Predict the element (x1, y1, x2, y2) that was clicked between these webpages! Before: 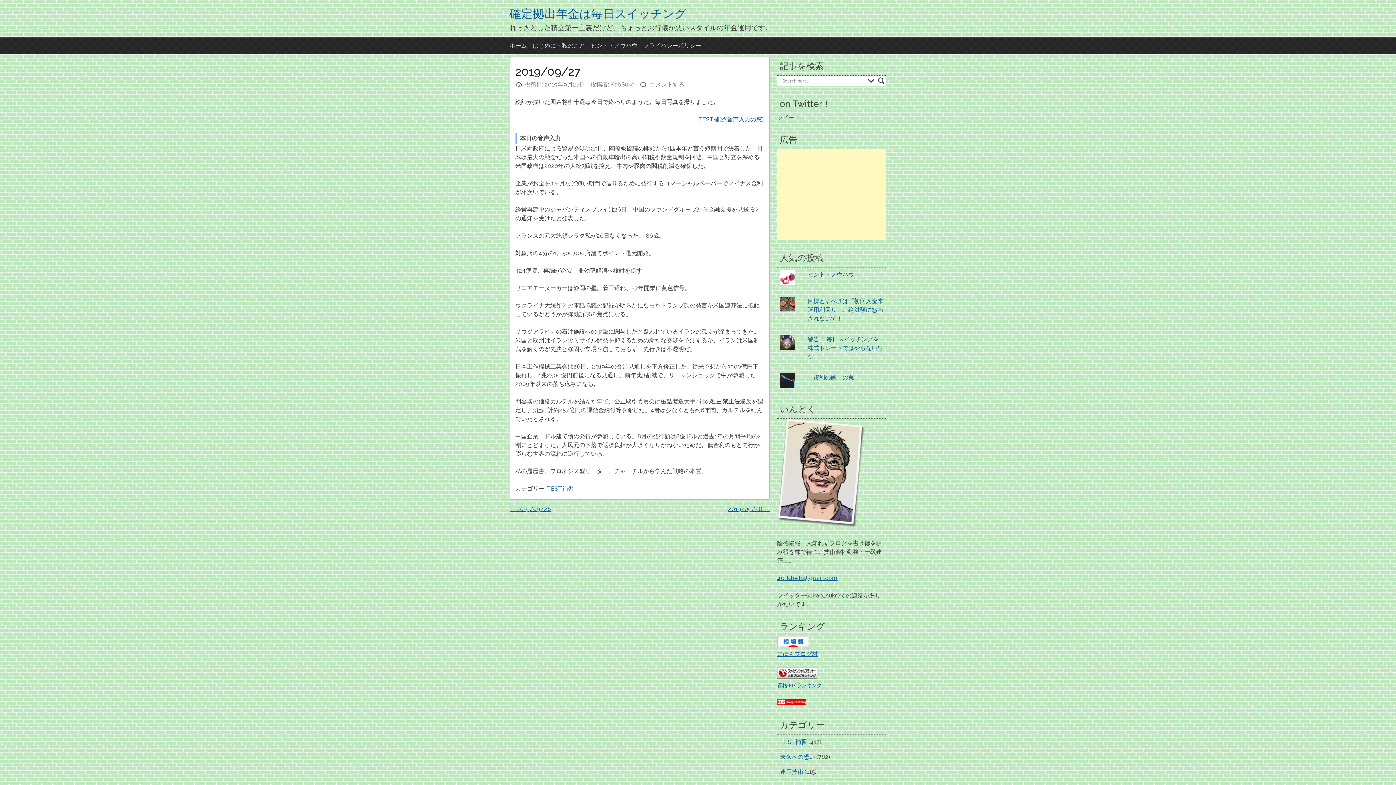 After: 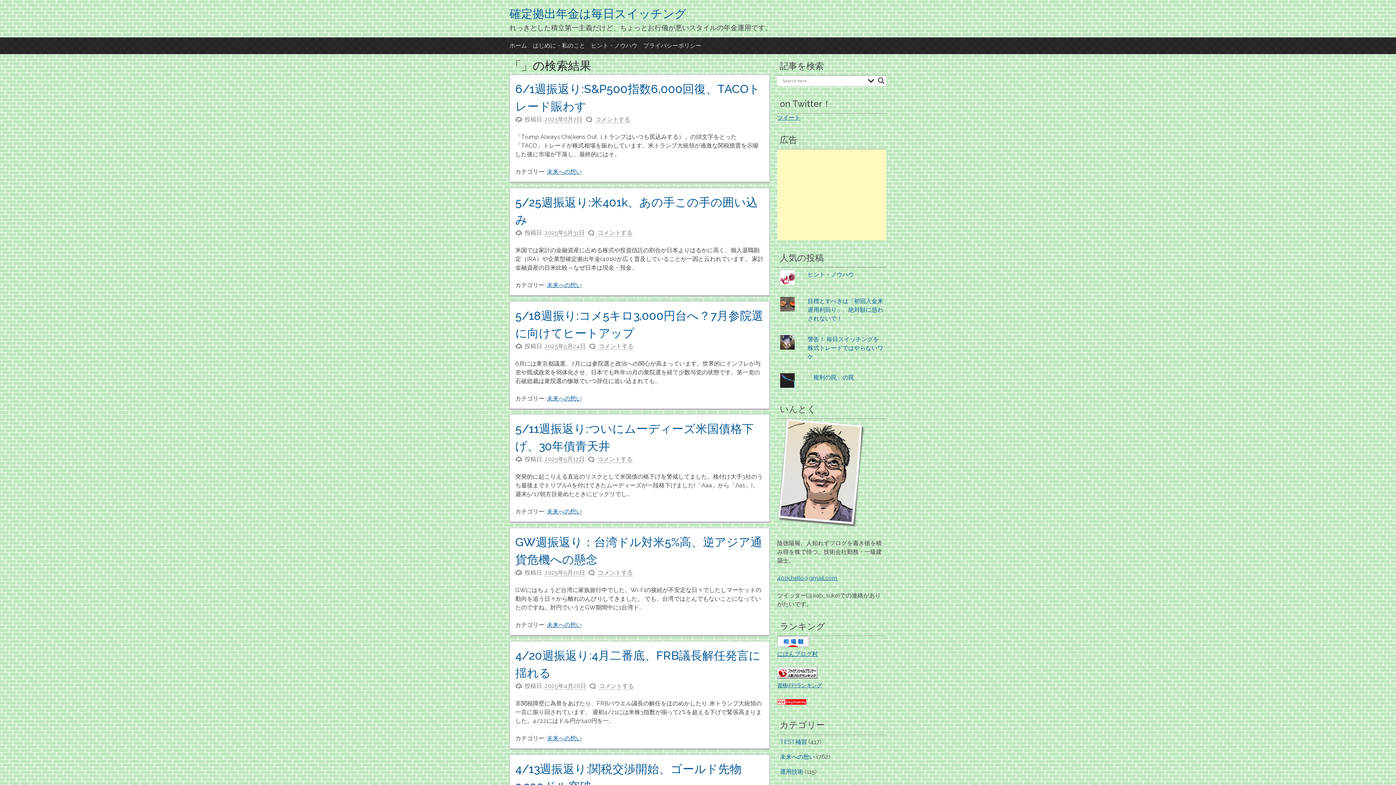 Action: bbox: (876, 75, 886, 85) label: Search magnifier button